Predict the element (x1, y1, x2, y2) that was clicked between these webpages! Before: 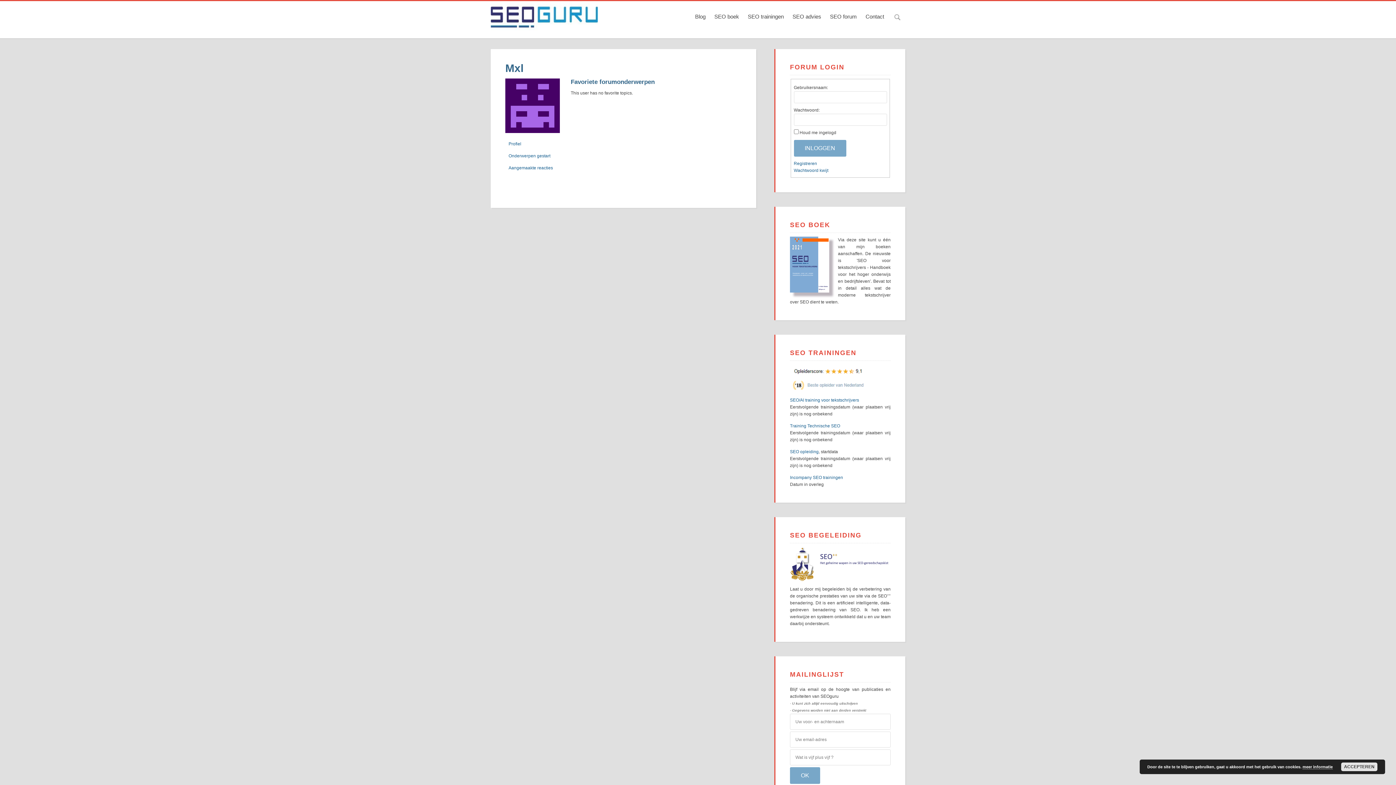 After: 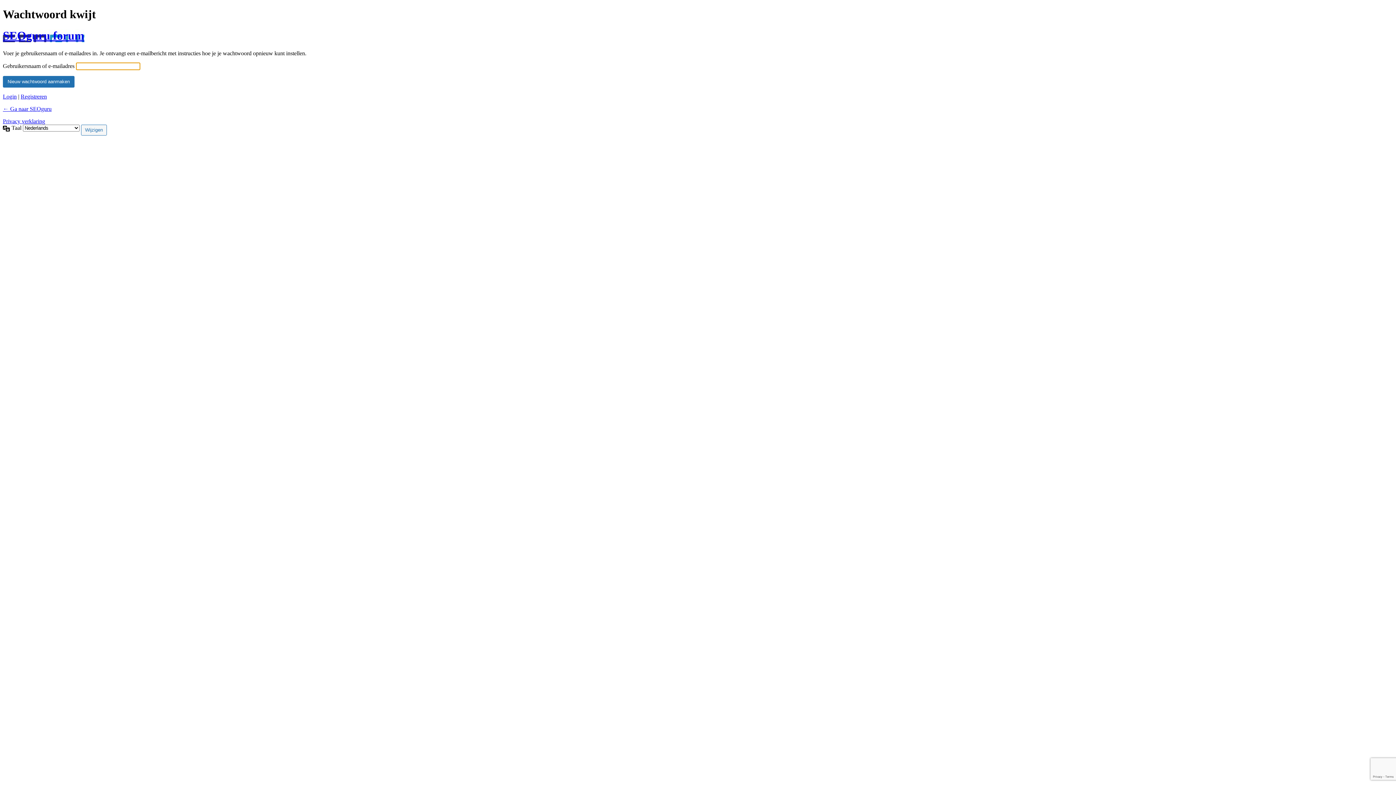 Action: bbox: (794, 167, 828, 174) label: Wachtwoord kwijt